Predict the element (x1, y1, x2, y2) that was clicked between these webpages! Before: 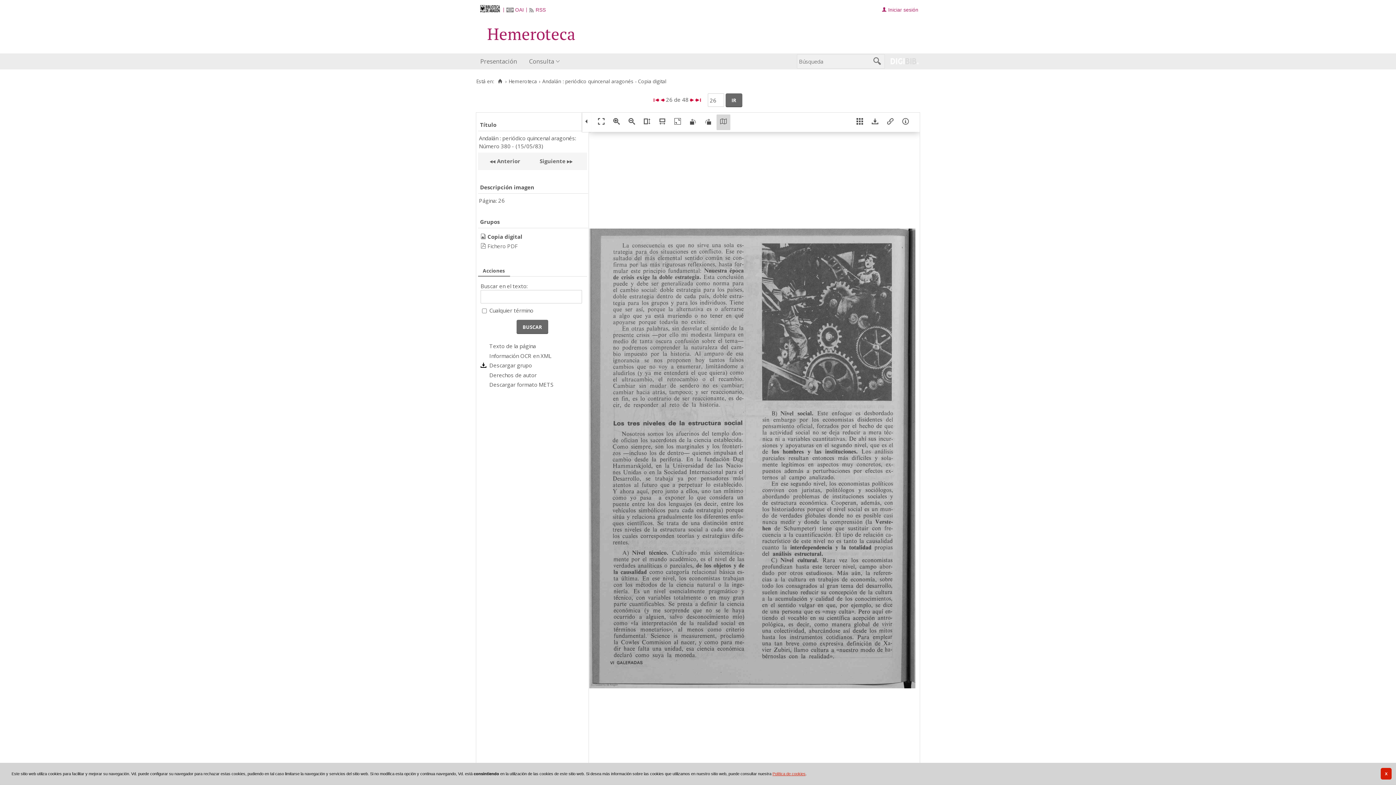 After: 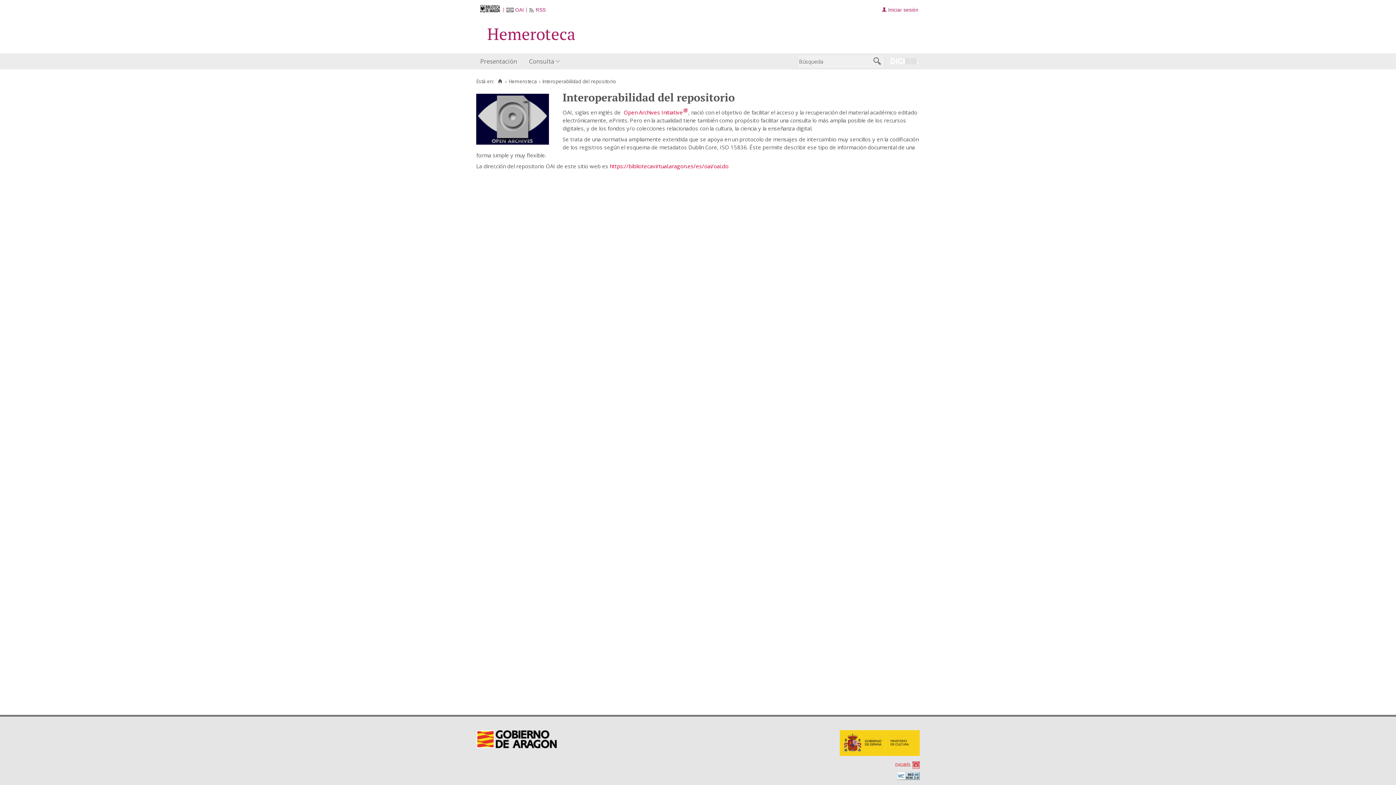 Action: label: OAI bbox: (506, 7, 524, 12)